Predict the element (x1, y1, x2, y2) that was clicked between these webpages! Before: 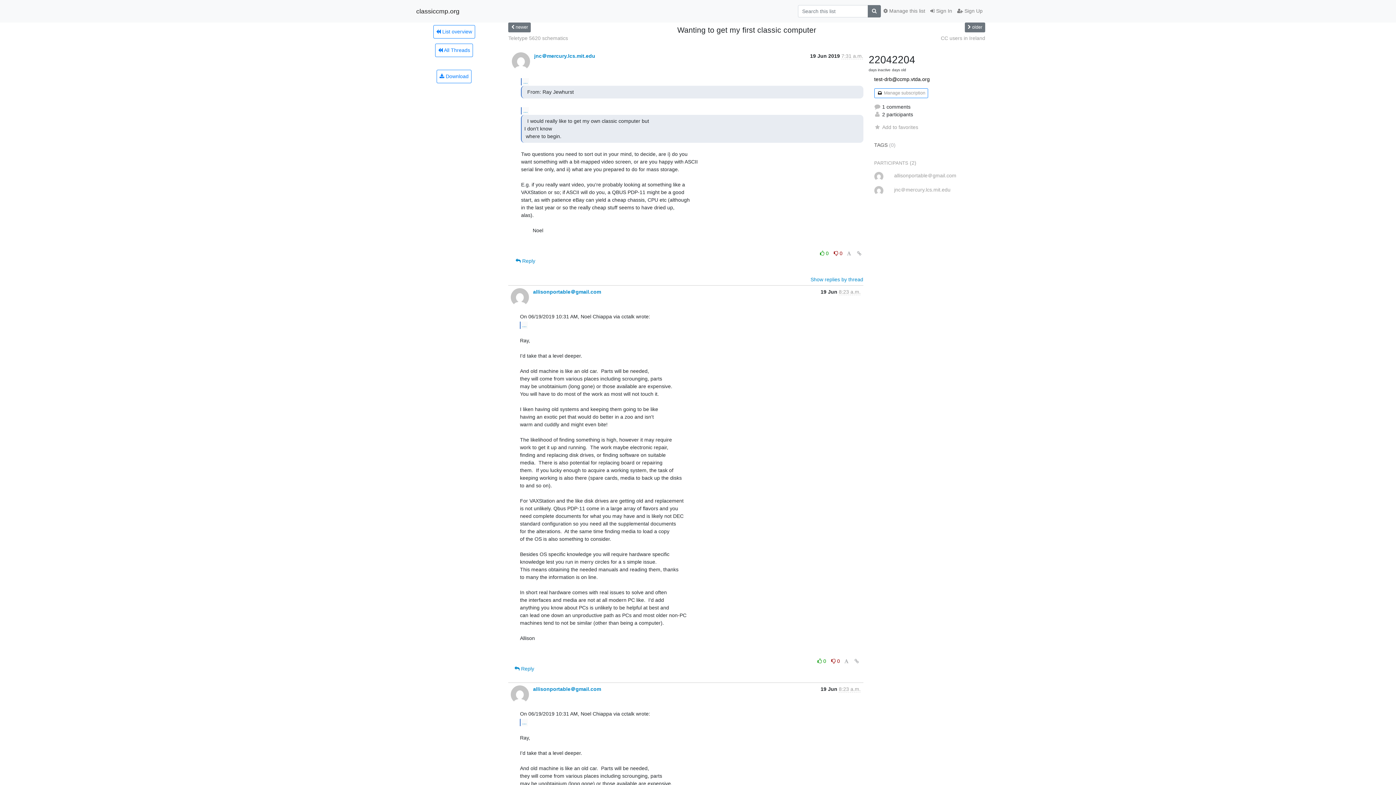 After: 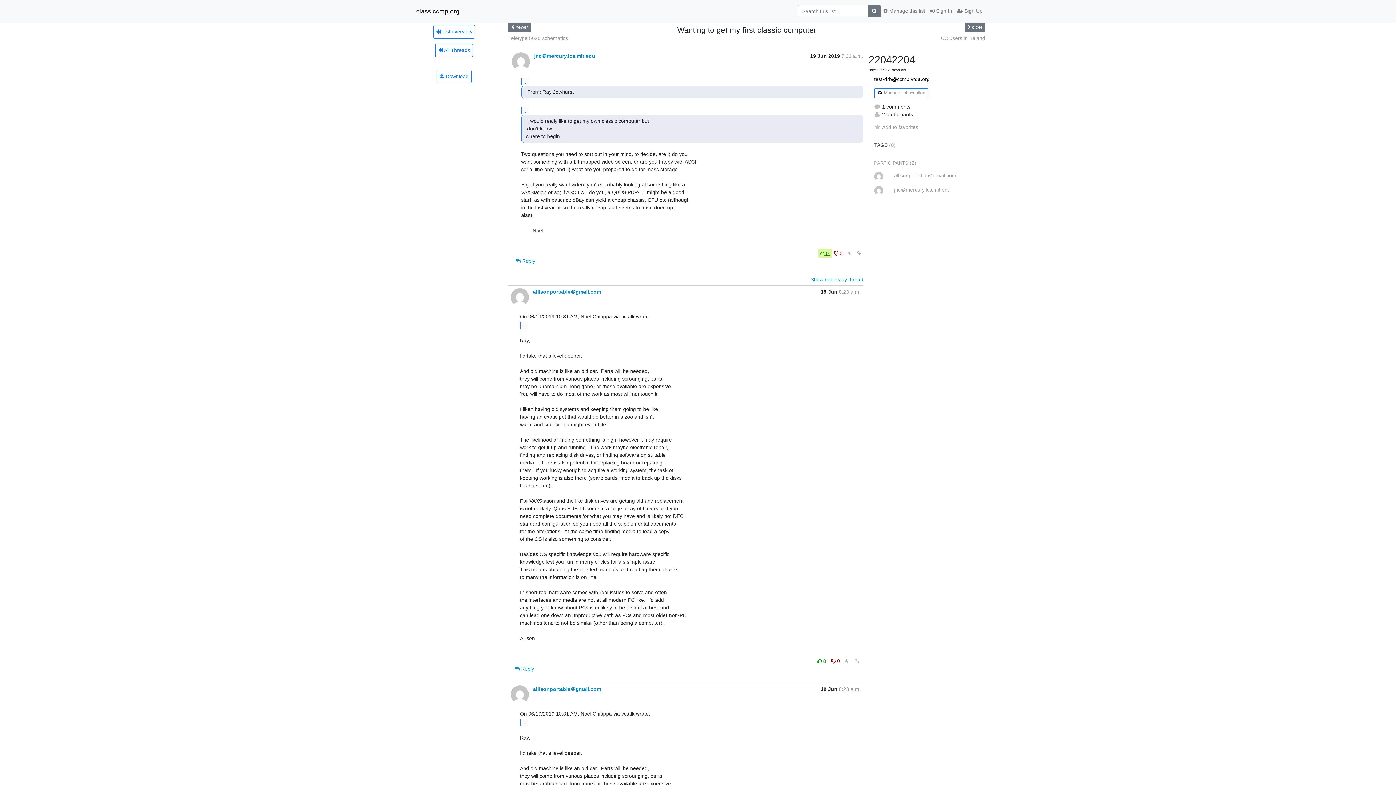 Action: bbox: (818, 248, 832, 258) label:  0 